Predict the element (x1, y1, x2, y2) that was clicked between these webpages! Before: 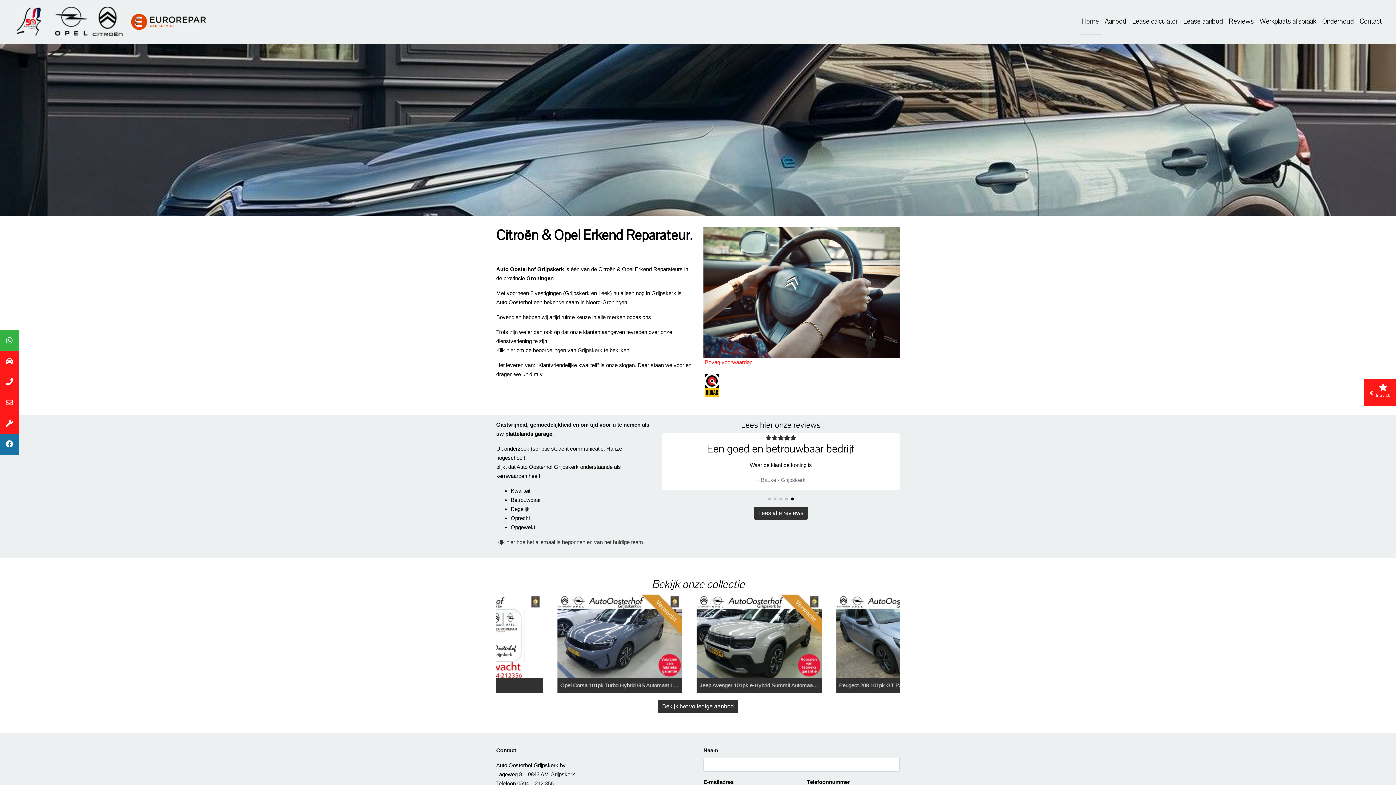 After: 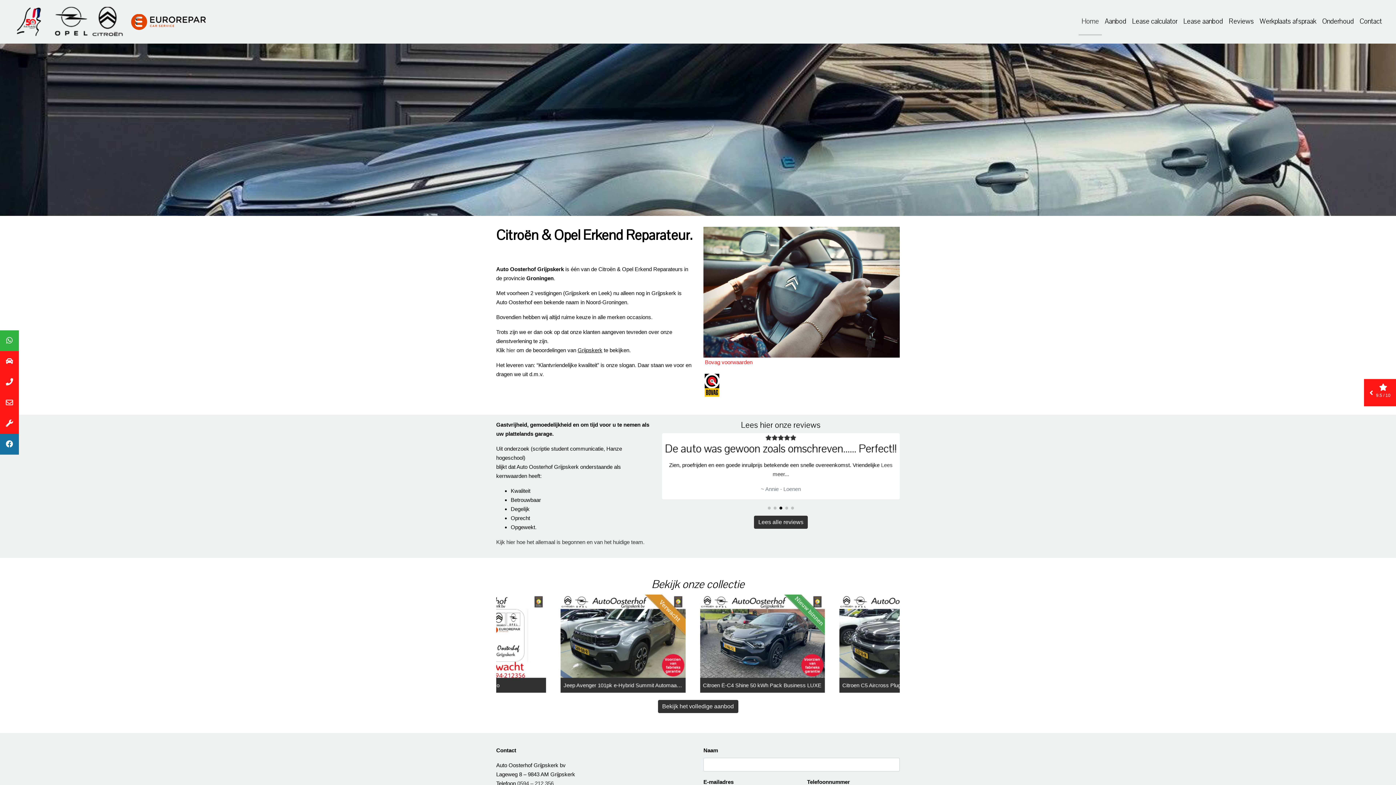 Action: label: Grijpskerk bbox: (577, 347, 602, 353)